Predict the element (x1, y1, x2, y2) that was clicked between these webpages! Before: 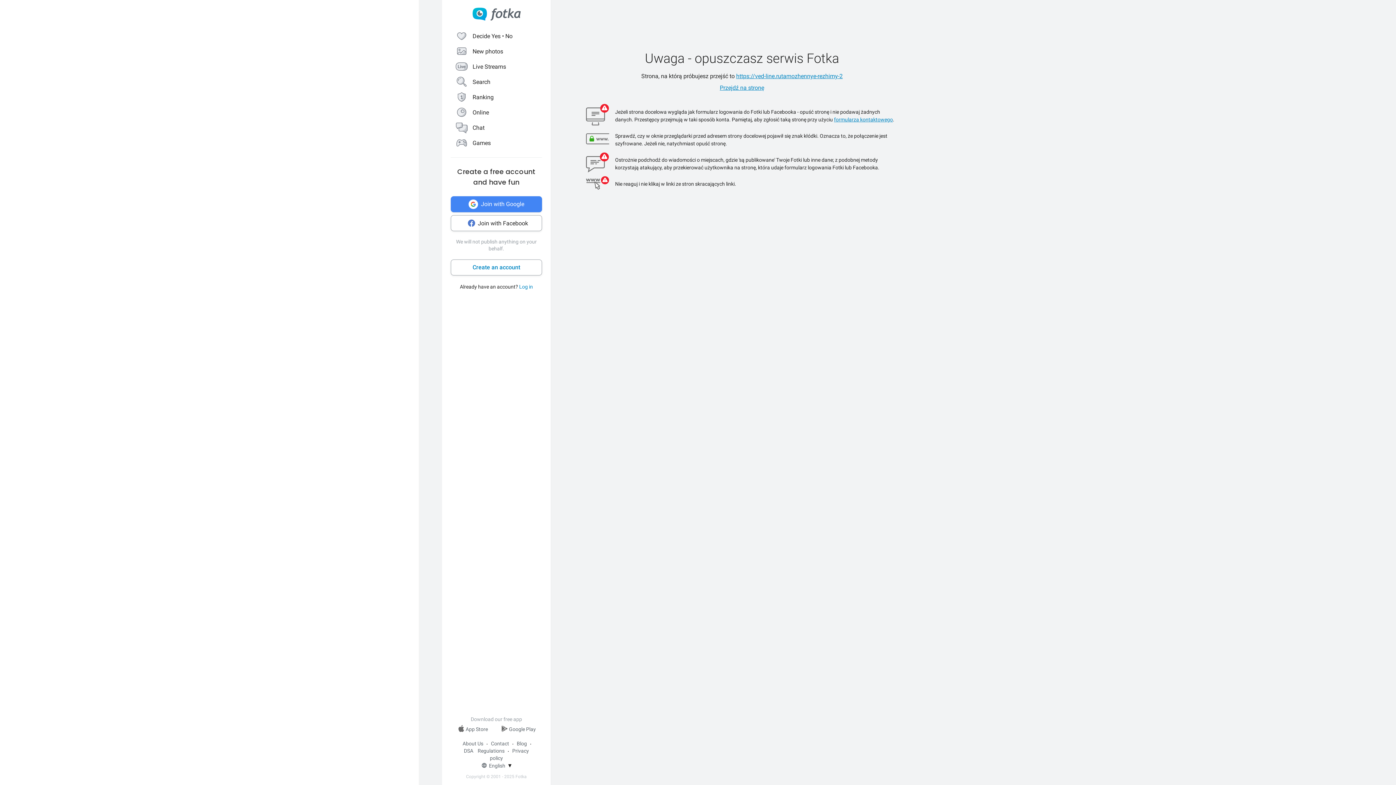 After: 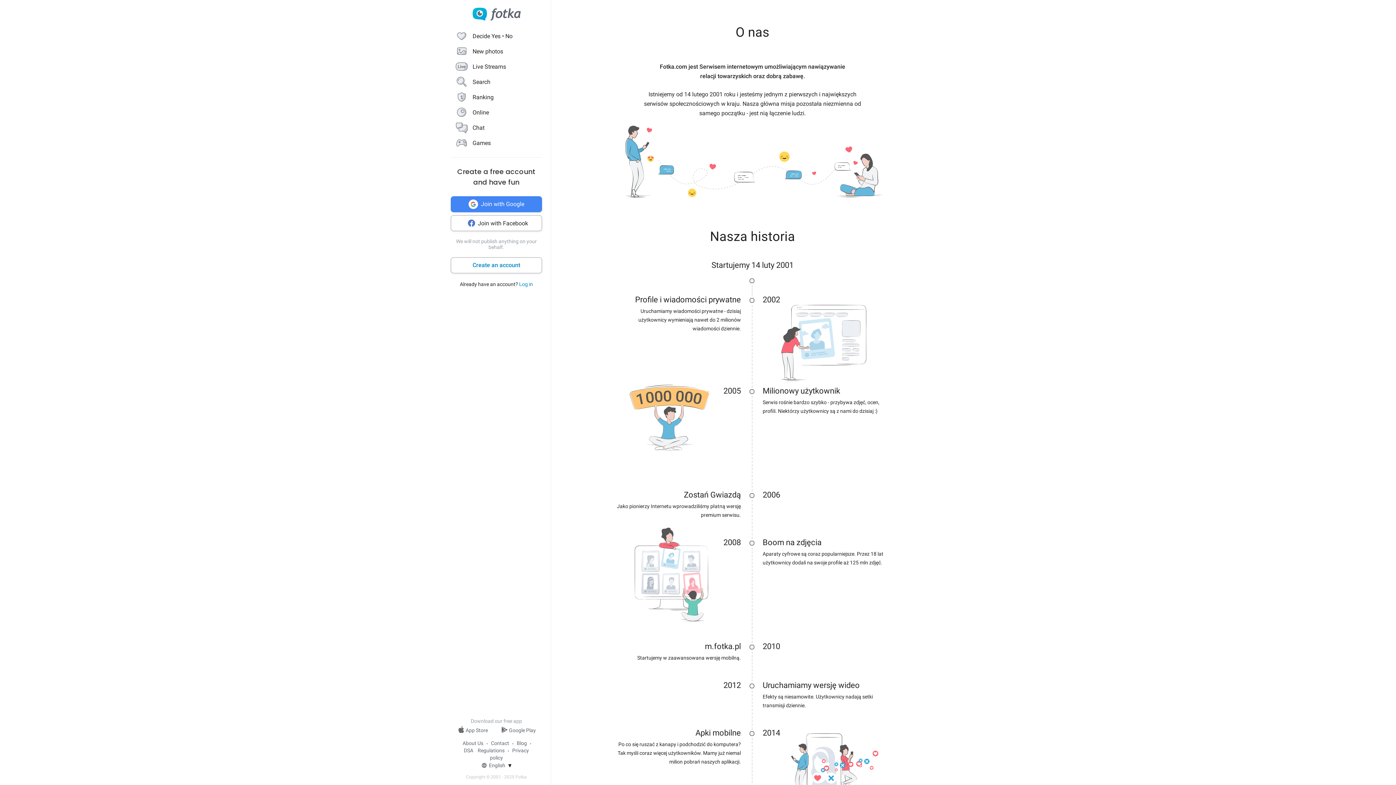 Action: label: About Us bbox: (462, 741, 483, 746)